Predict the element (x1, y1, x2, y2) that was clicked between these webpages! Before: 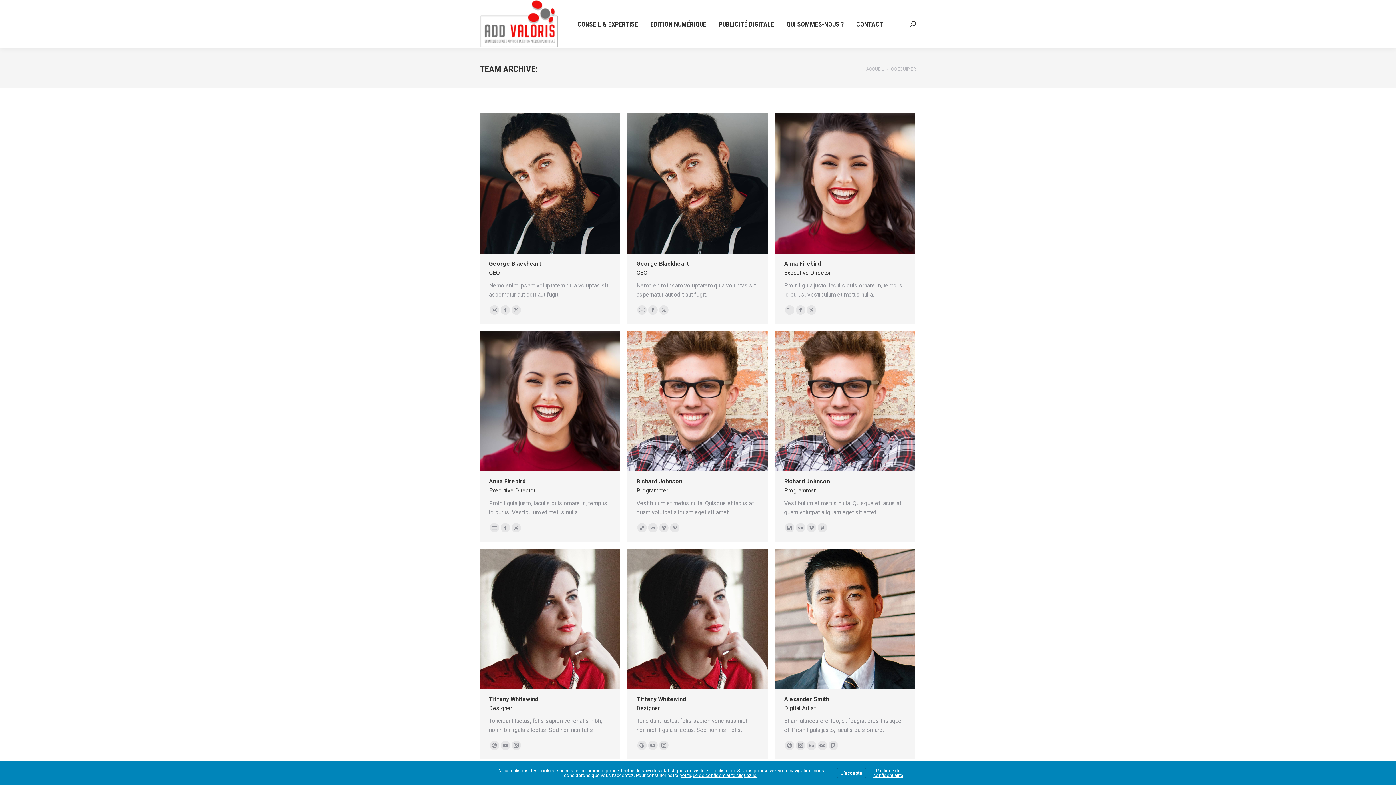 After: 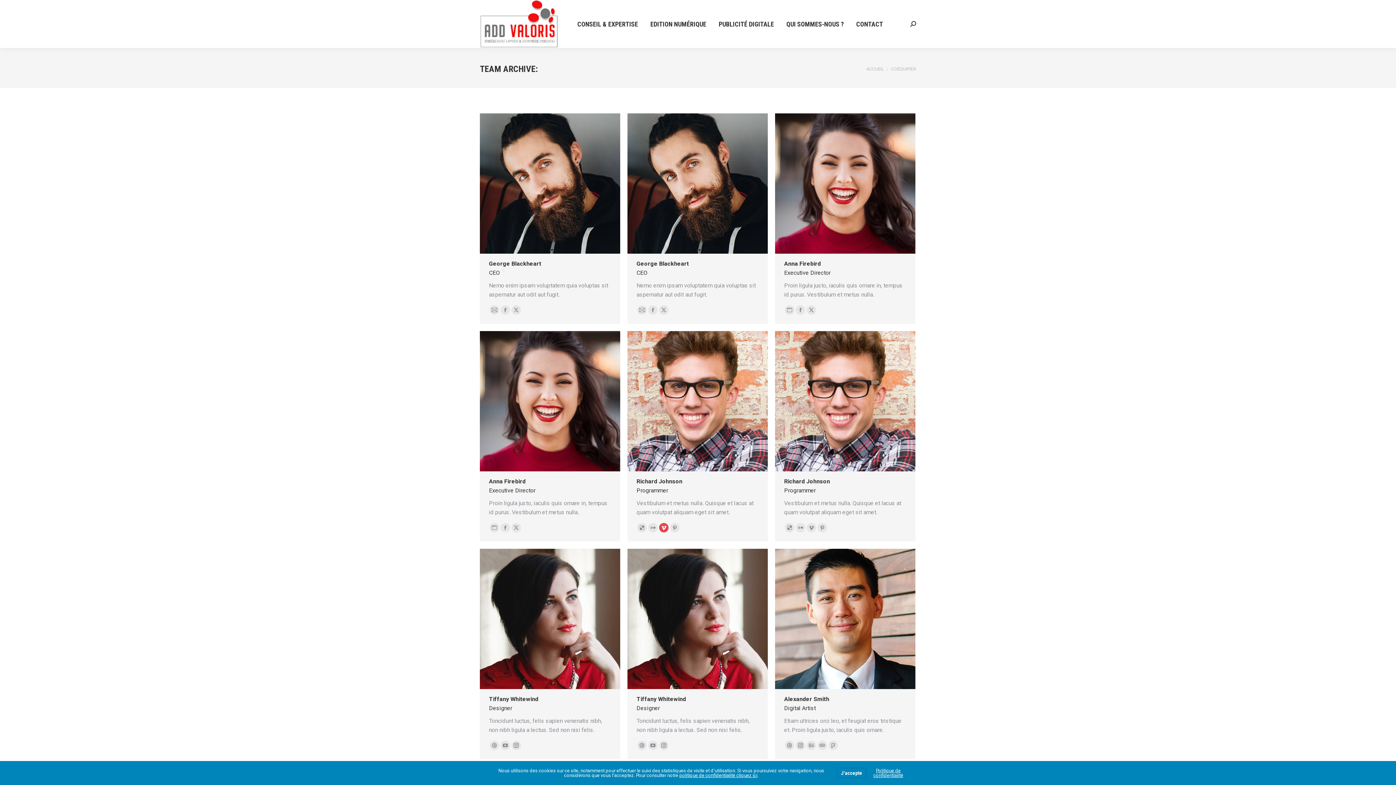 Action: bbox: (659, 523, 668, 532) label: Vimeo